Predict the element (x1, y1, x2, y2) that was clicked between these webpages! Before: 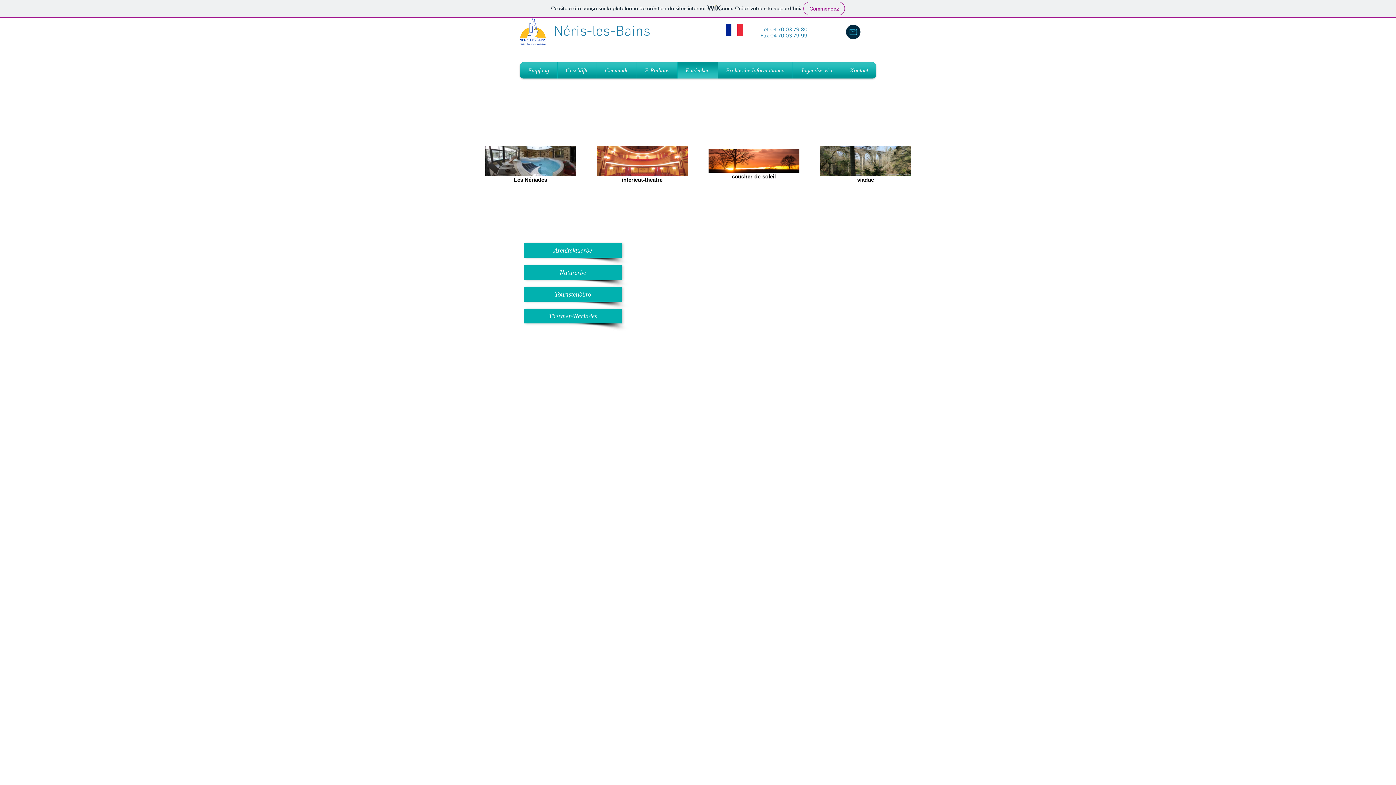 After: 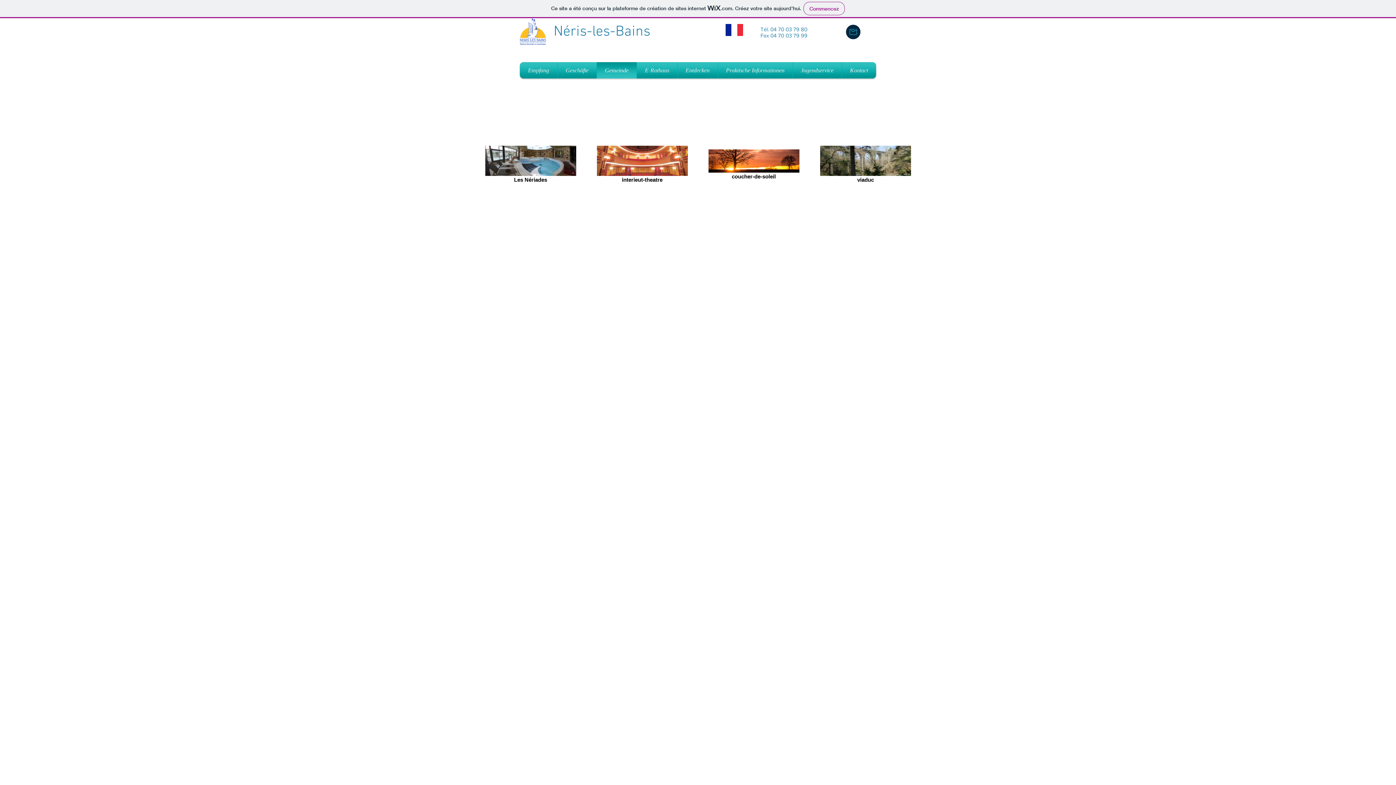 Action: bbox: (597, 62, 636, 78) label: Gemeinde